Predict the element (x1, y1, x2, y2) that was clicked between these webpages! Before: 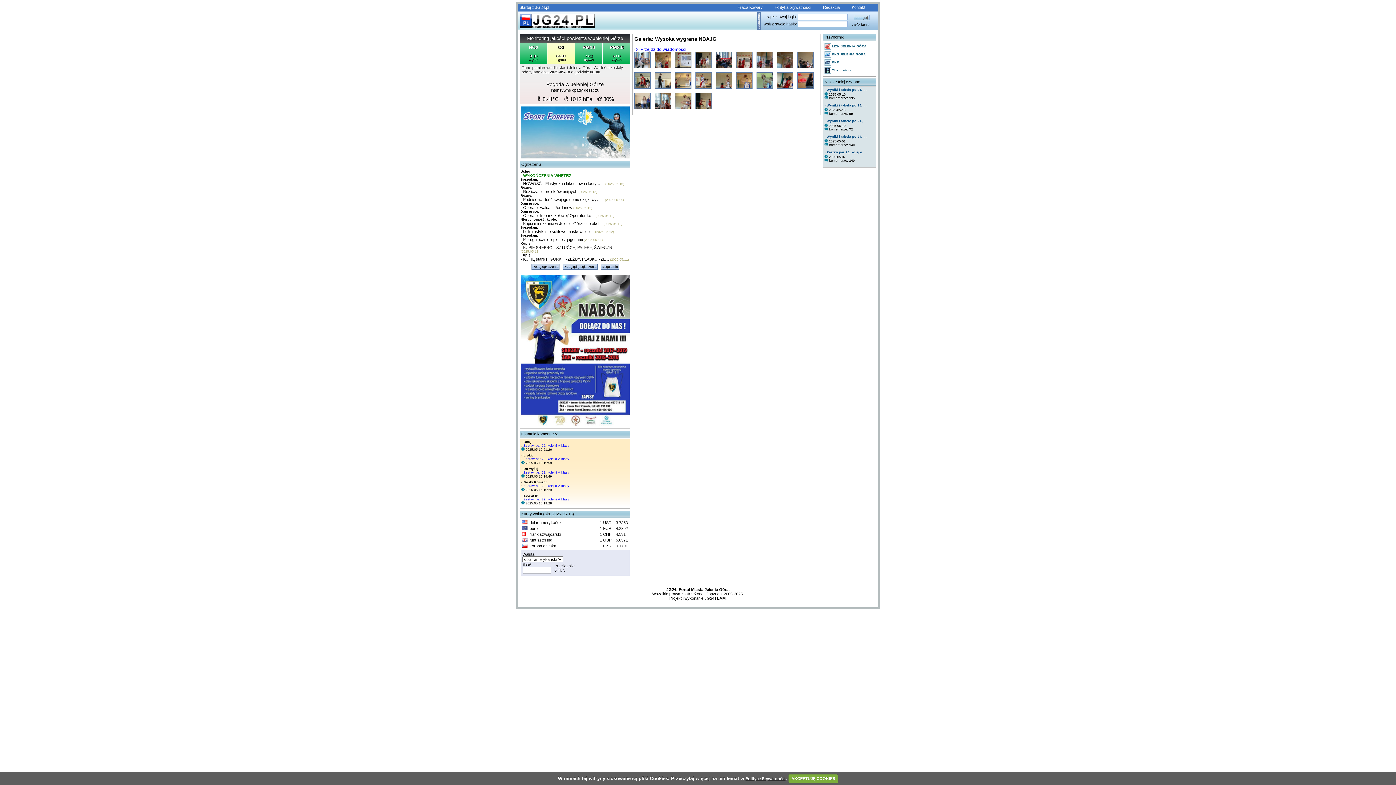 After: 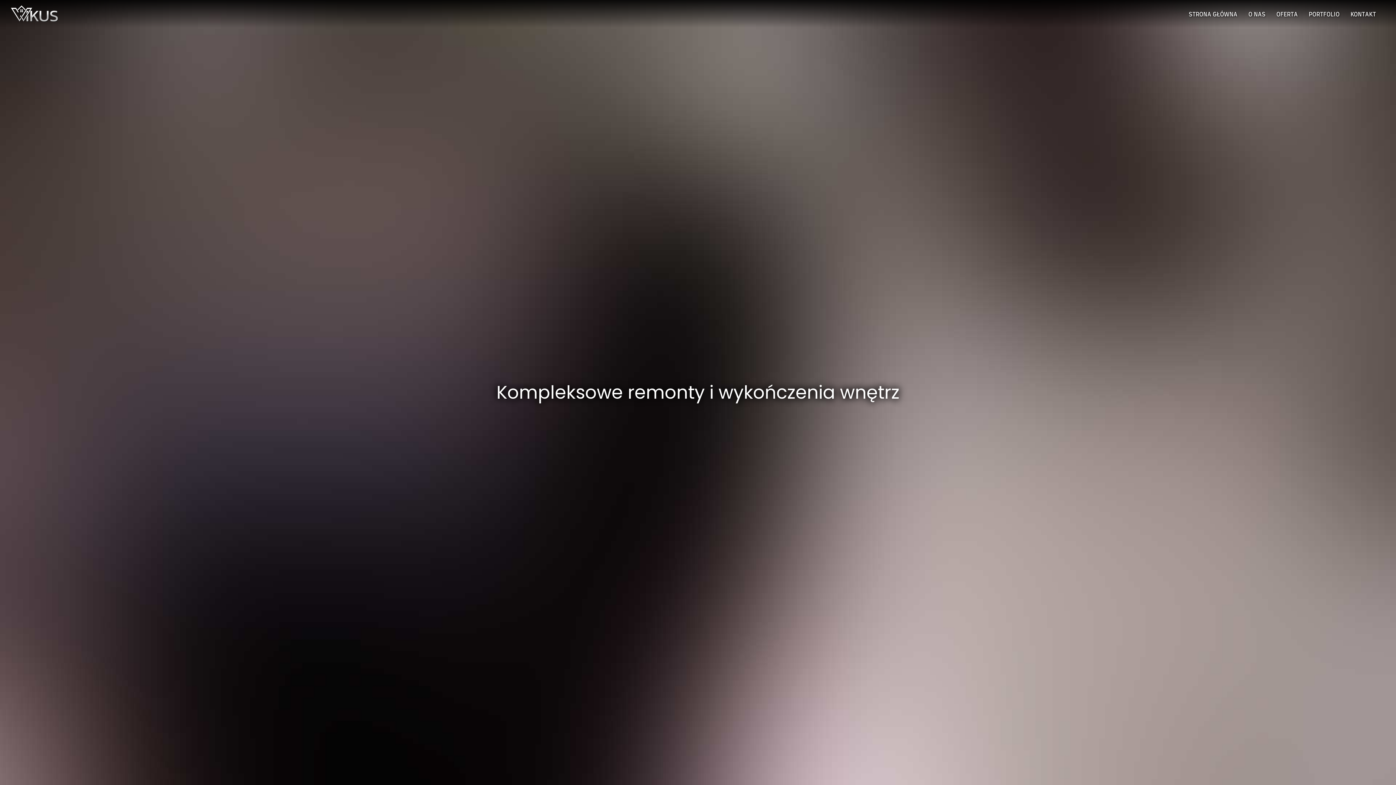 Action: bbox: (520, 173, 571, 177) label: - WYKOŃCZENIA WNĘTRZ